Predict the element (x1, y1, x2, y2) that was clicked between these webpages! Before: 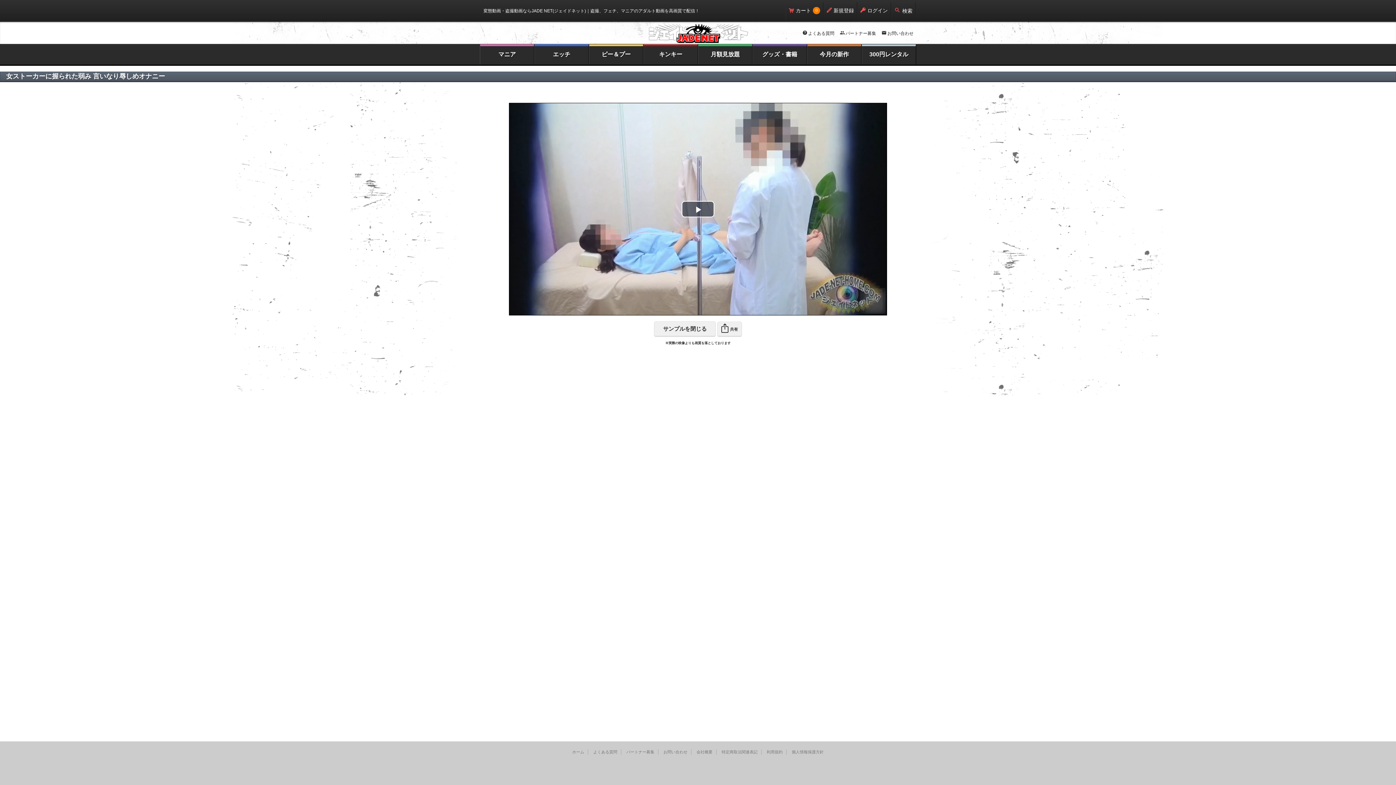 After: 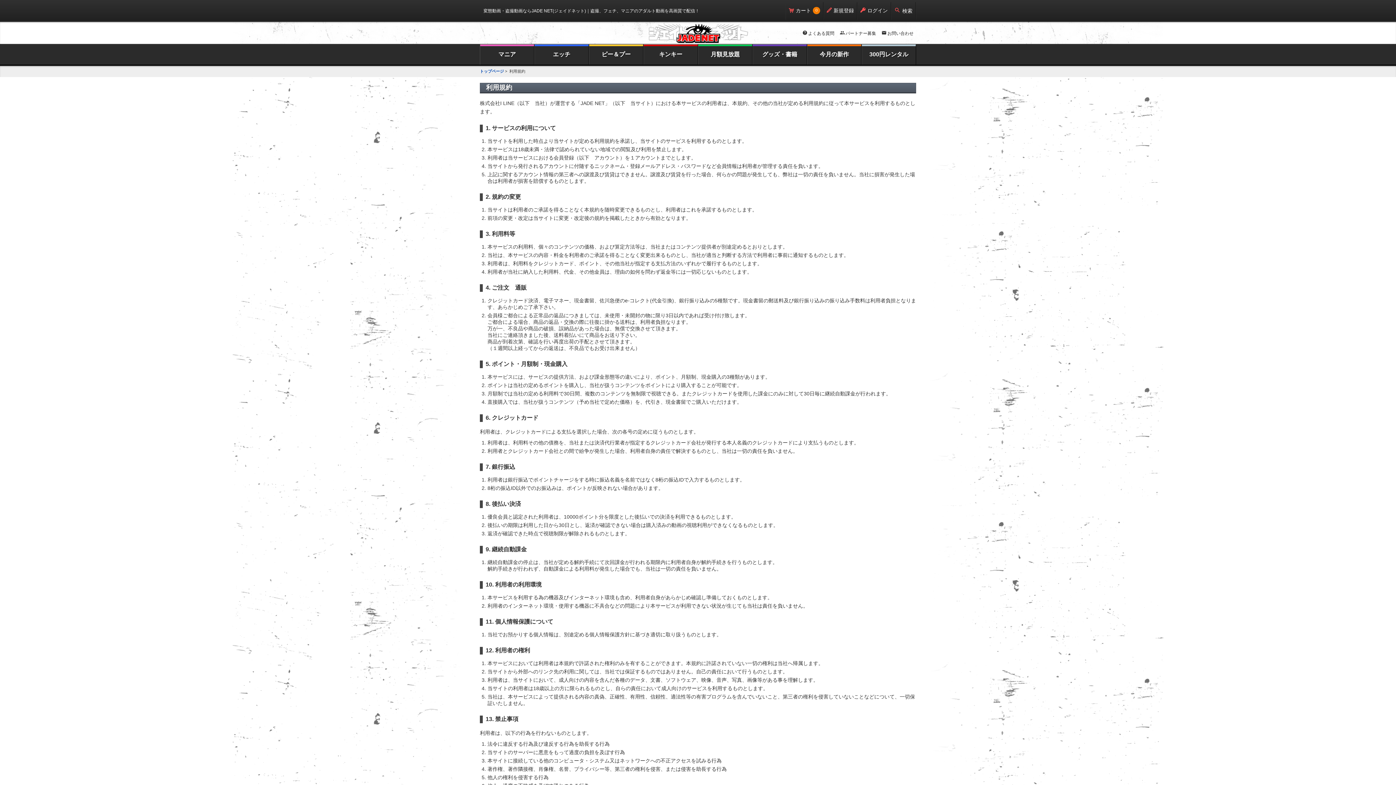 Action: label: 利用規約 bbox: (763, 749, 786, 755)